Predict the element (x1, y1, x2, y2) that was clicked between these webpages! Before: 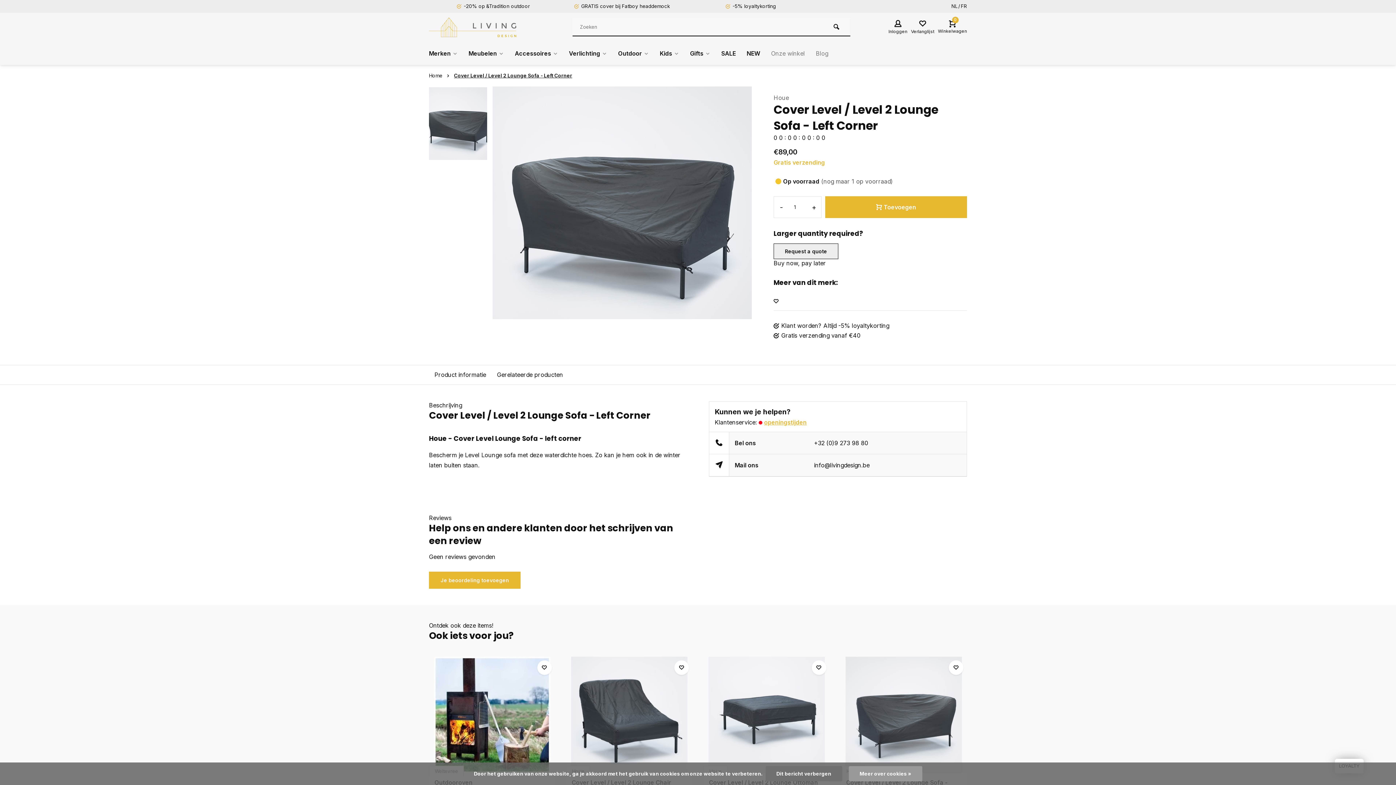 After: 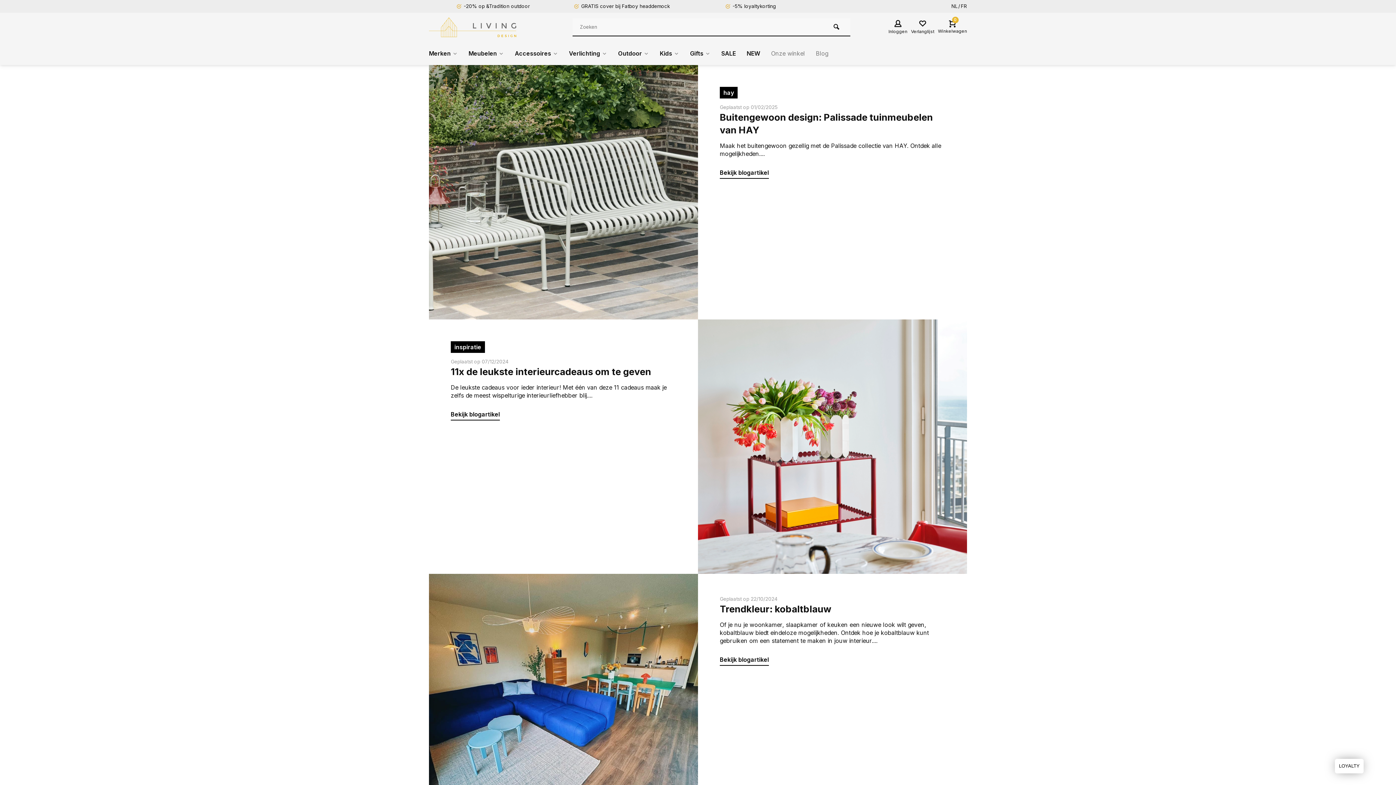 Action: bbox: (810, 41, 833, 65) label: Blog